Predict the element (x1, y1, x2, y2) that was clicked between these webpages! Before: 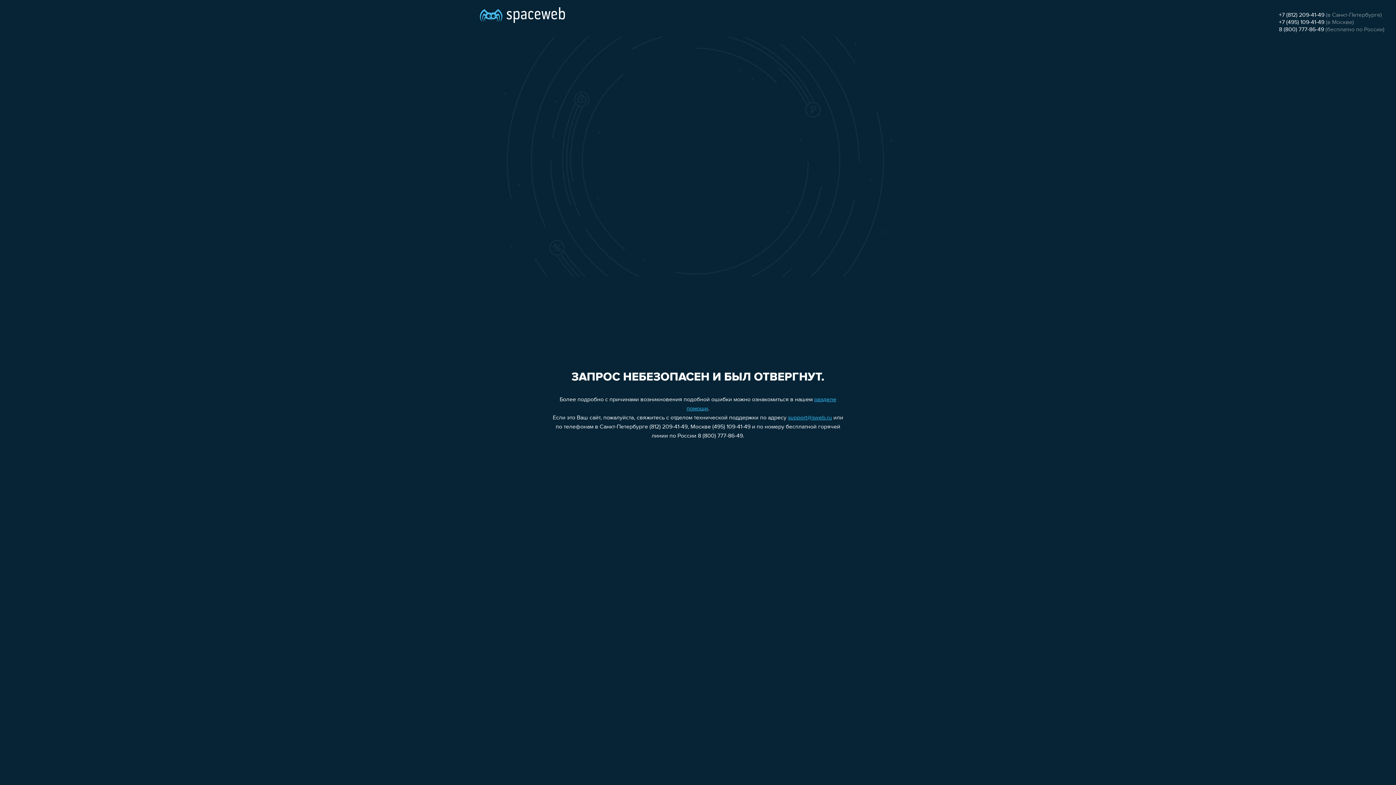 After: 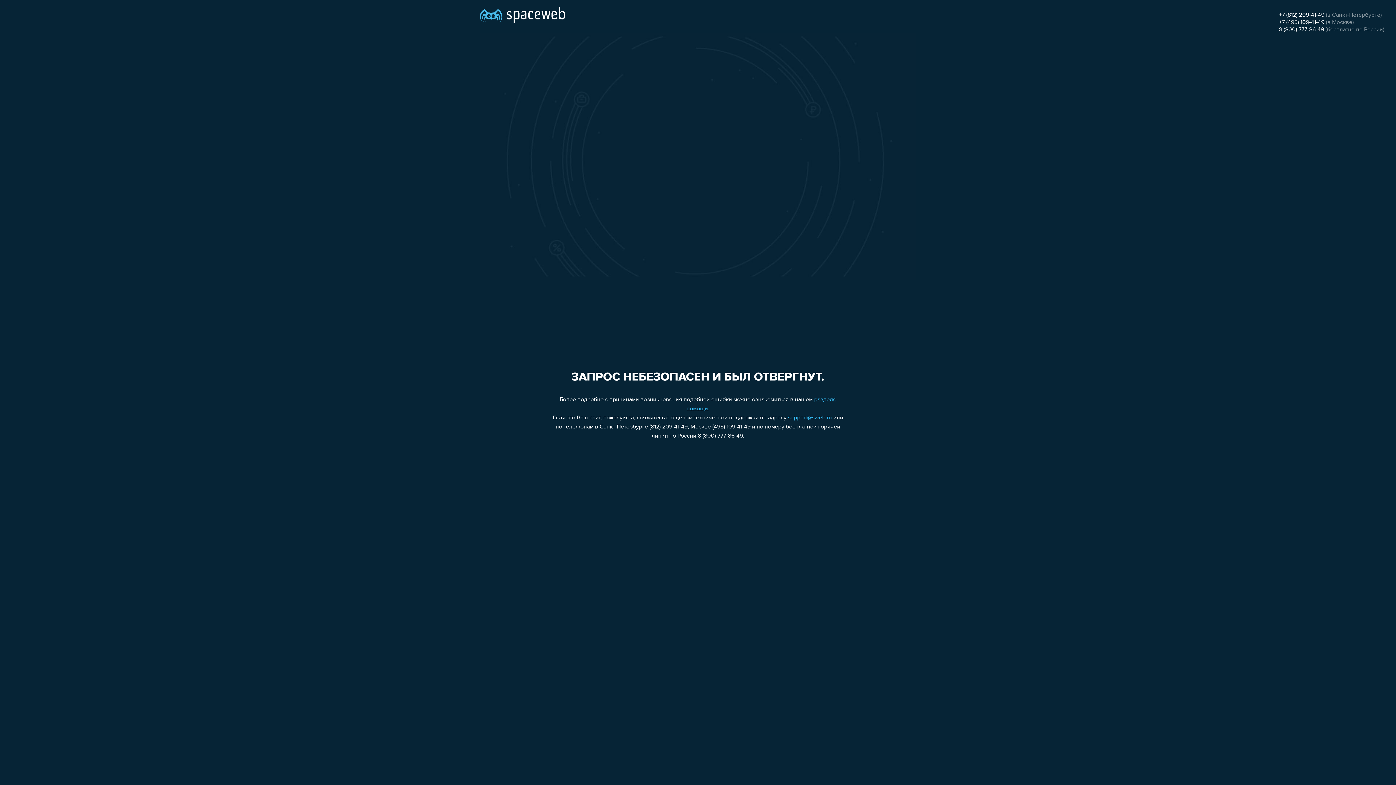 Action: bbox: (1279, 26, 1324, 32) label: 8 (800) 777-86-49